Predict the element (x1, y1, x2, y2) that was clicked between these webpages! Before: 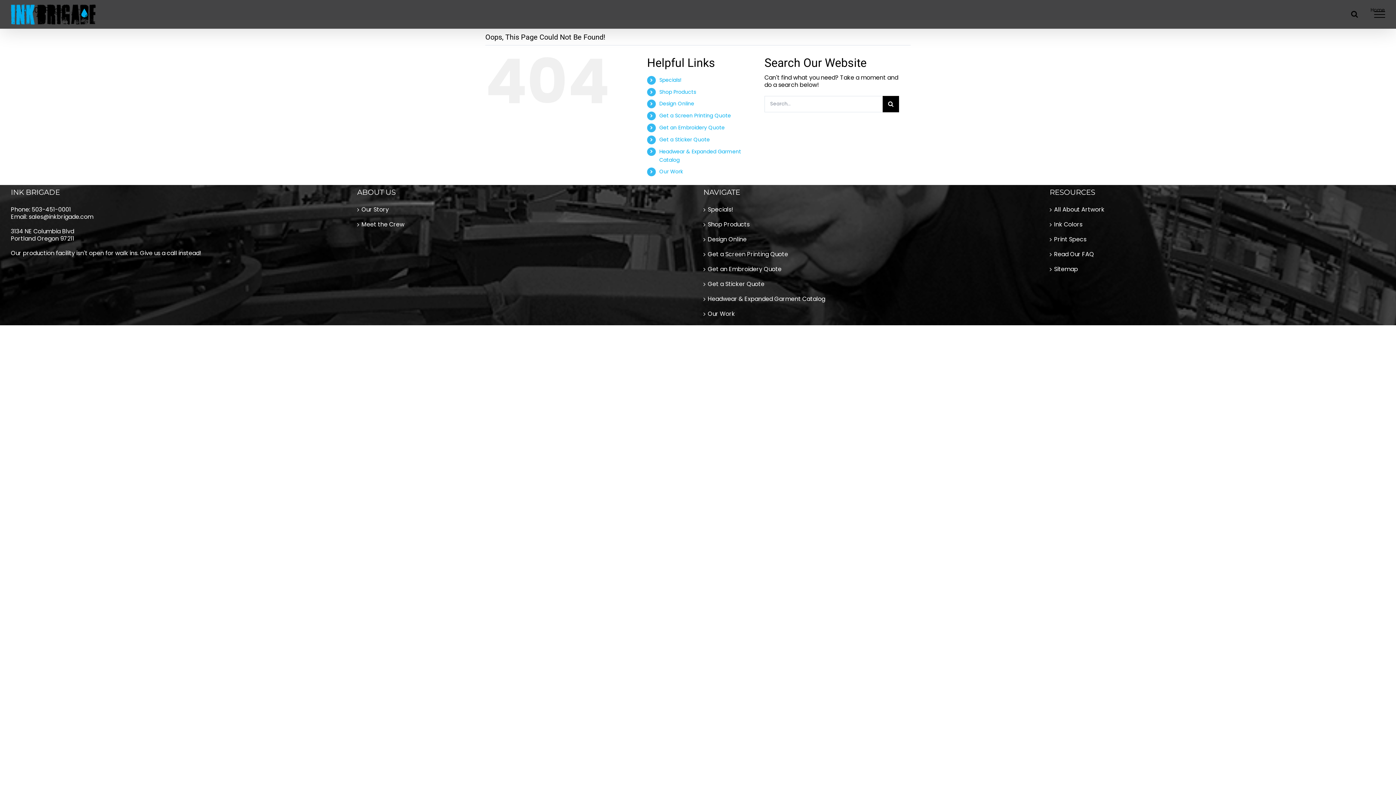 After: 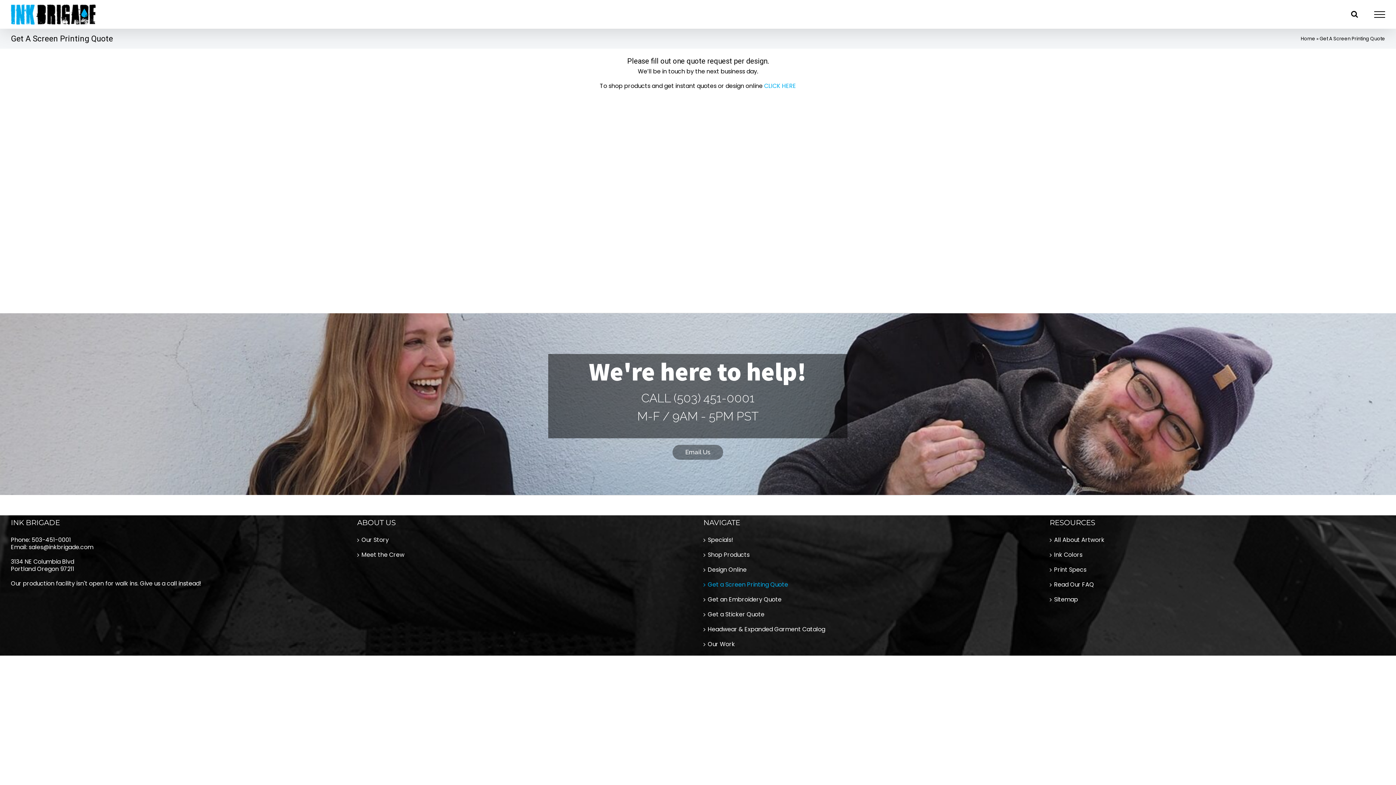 Action: bbox: (708, 250, 1035, 258) label: Get a Screen Printing Quote